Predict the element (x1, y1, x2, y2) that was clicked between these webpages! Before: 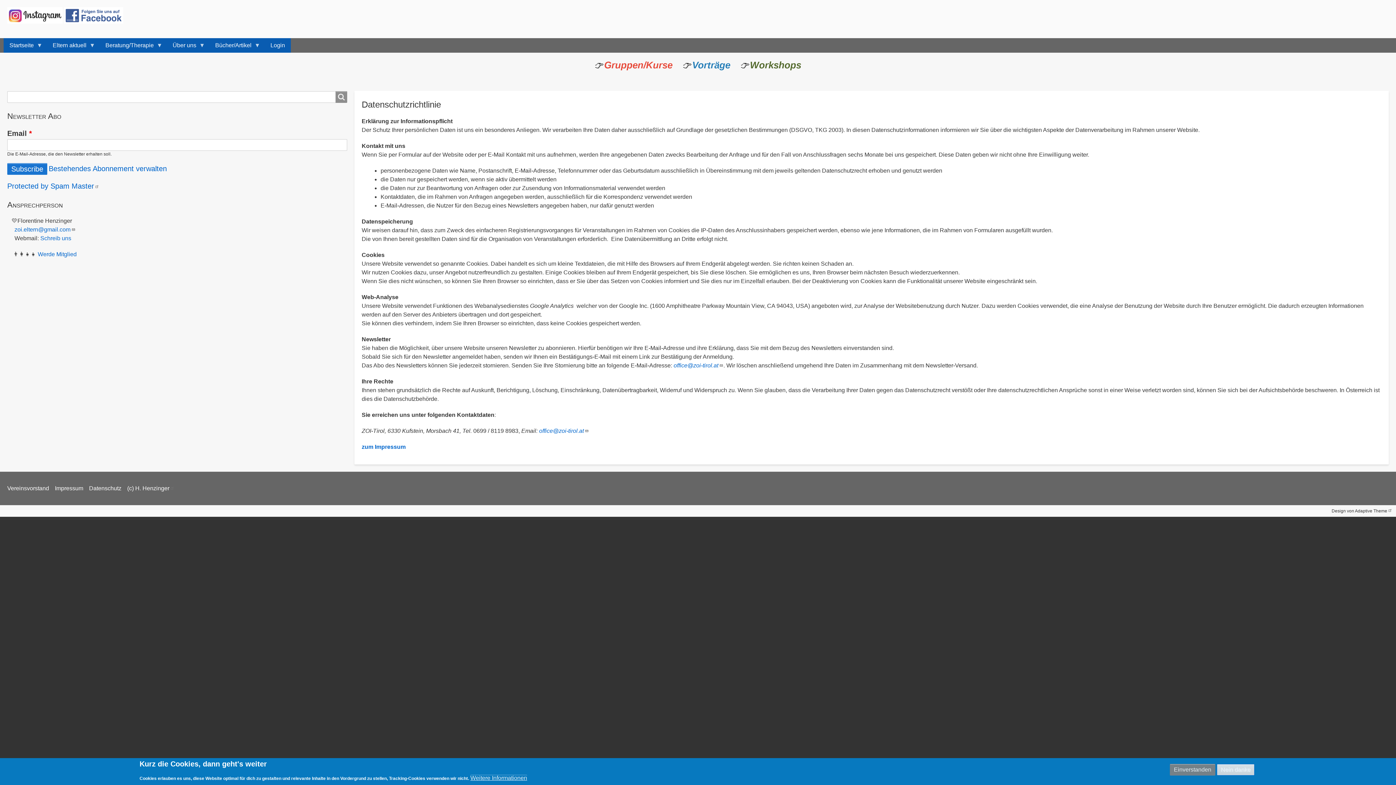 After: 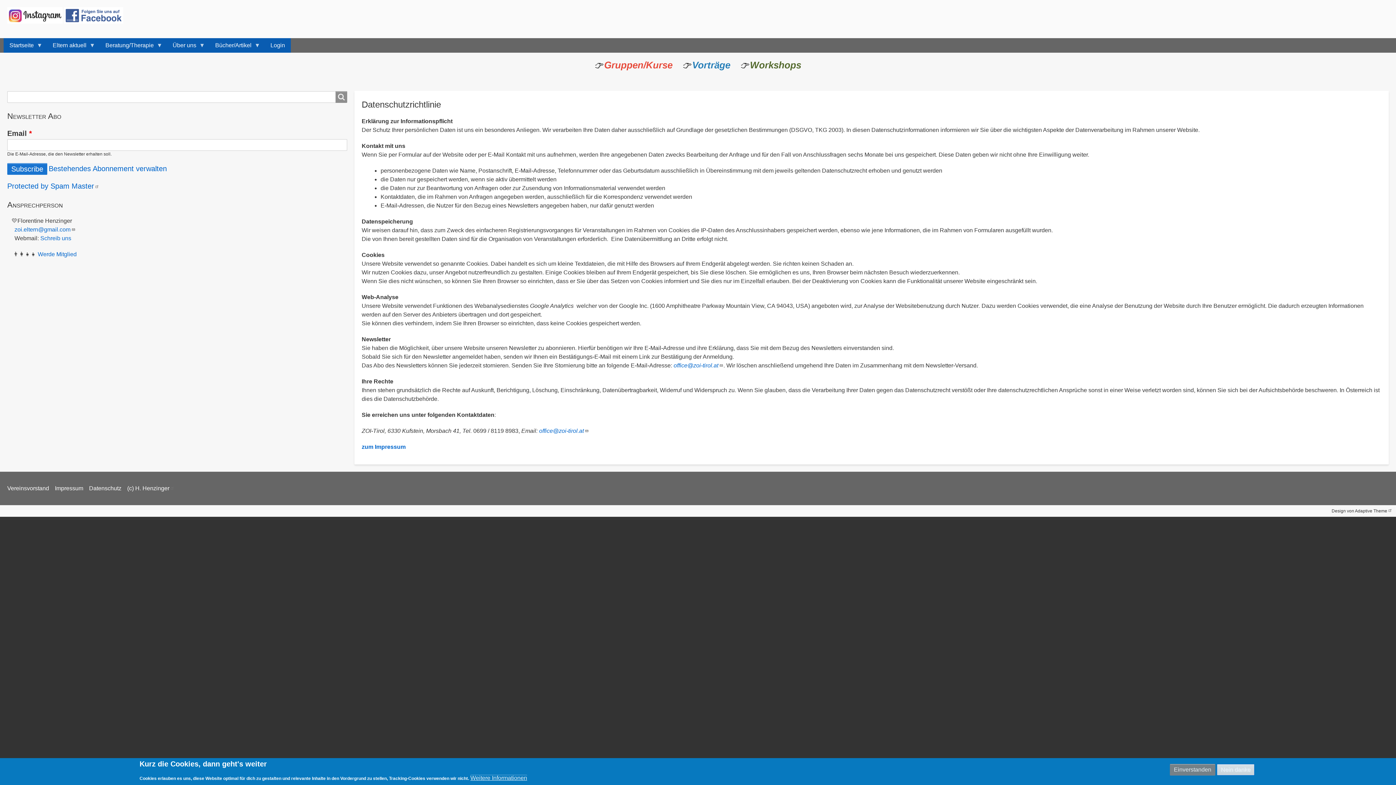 Action: bbox: (64, 11, 123, 18)